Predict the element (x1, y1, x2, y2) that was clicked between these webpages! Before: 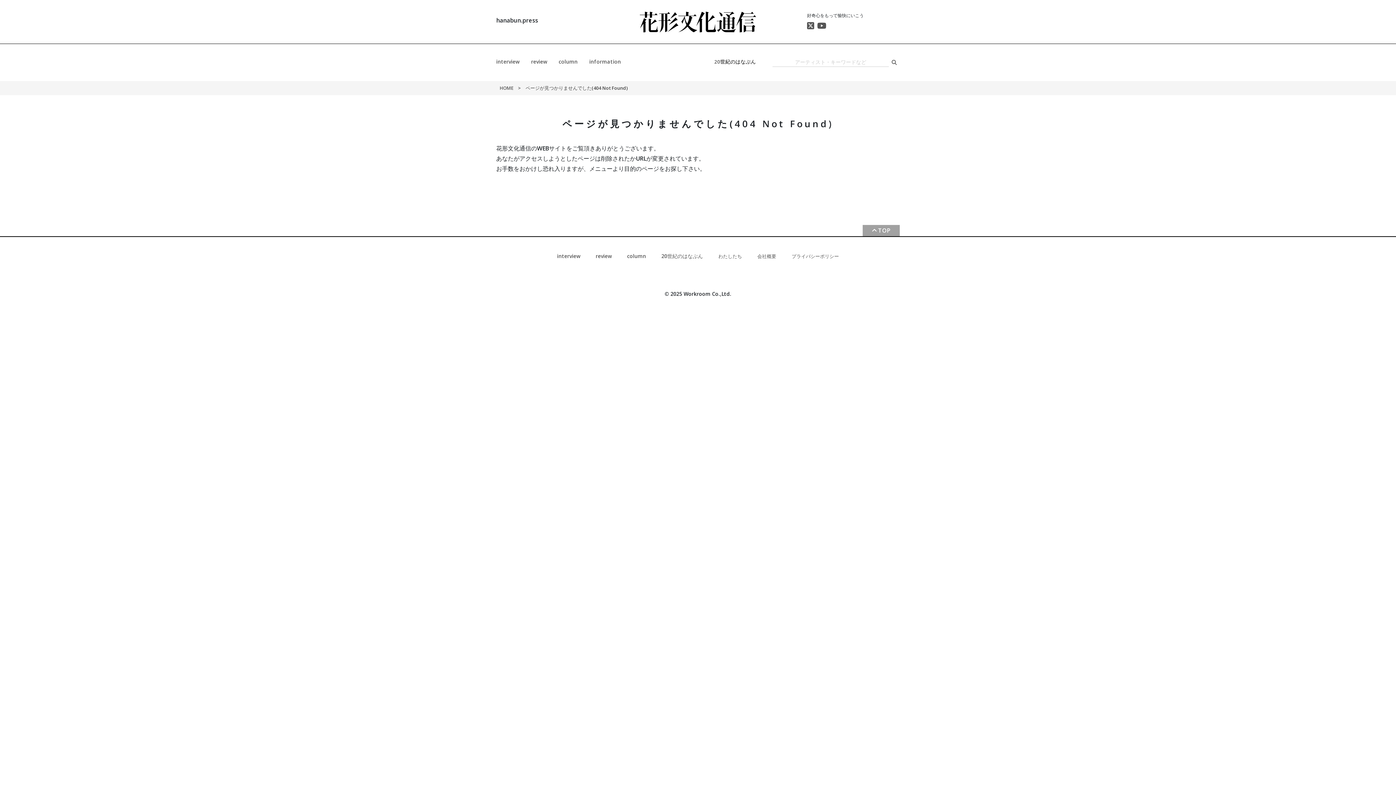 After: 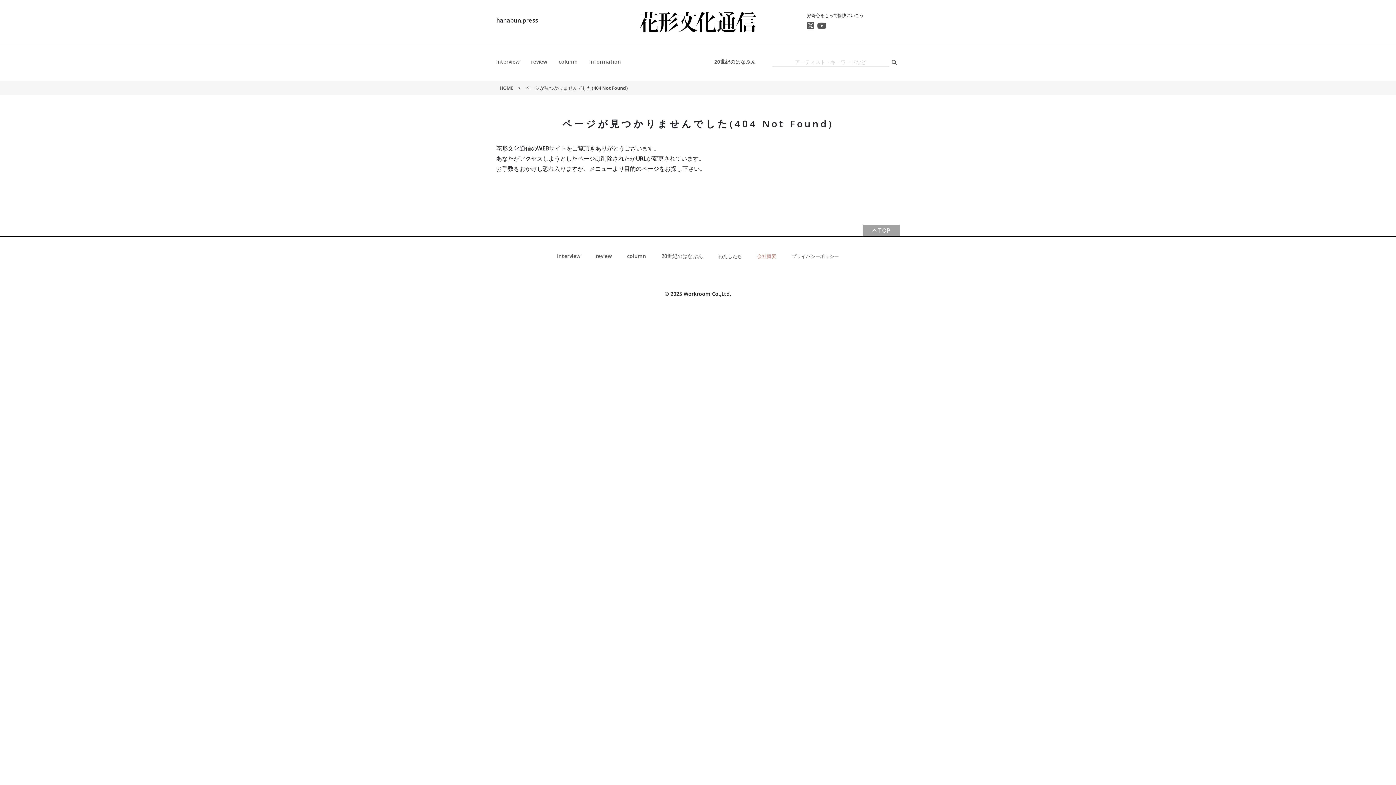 Action: bbox: (757, 253, 776, 259) label: 会社概要